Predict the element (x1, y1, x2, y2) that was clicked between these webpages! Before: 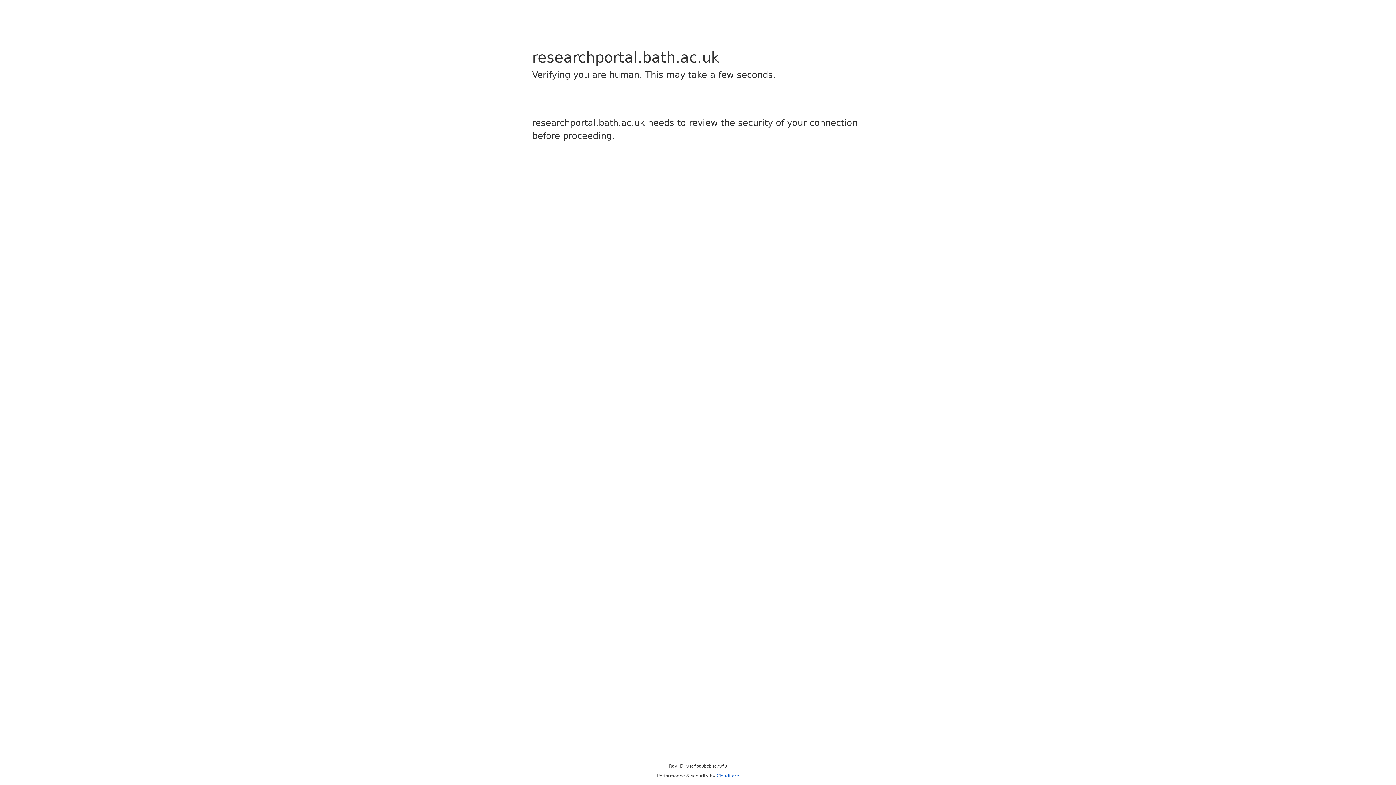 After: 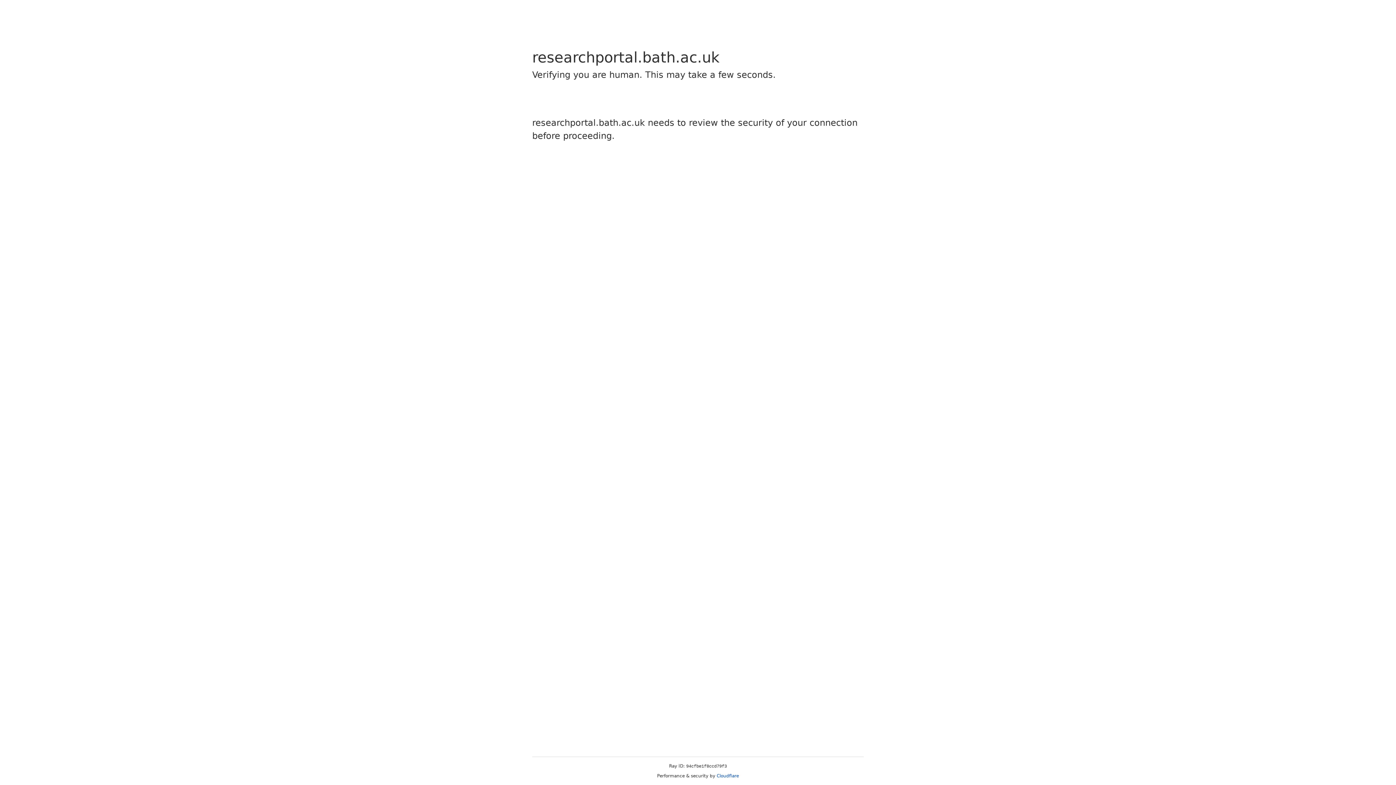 Action: label: Cloudflare bbox: (716, 773, 739, 778)